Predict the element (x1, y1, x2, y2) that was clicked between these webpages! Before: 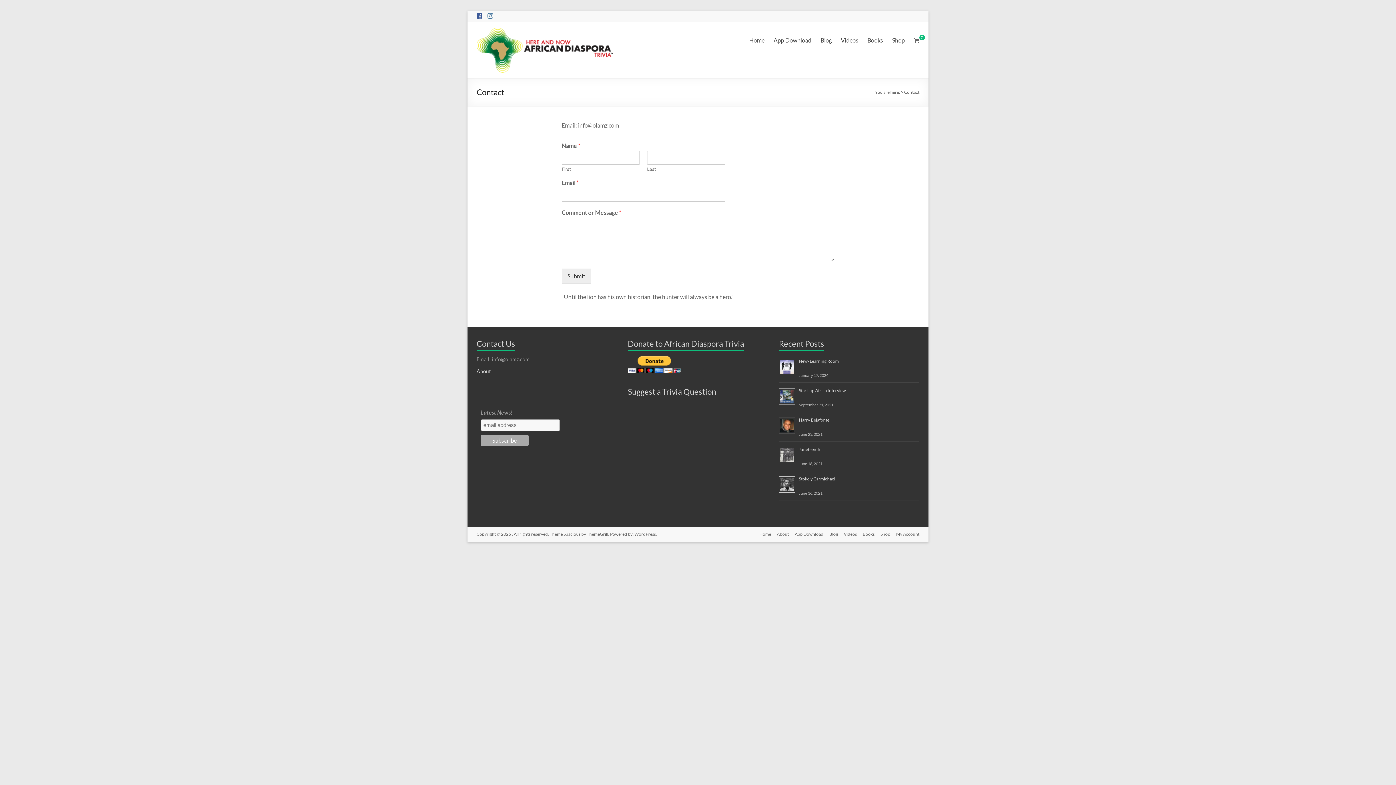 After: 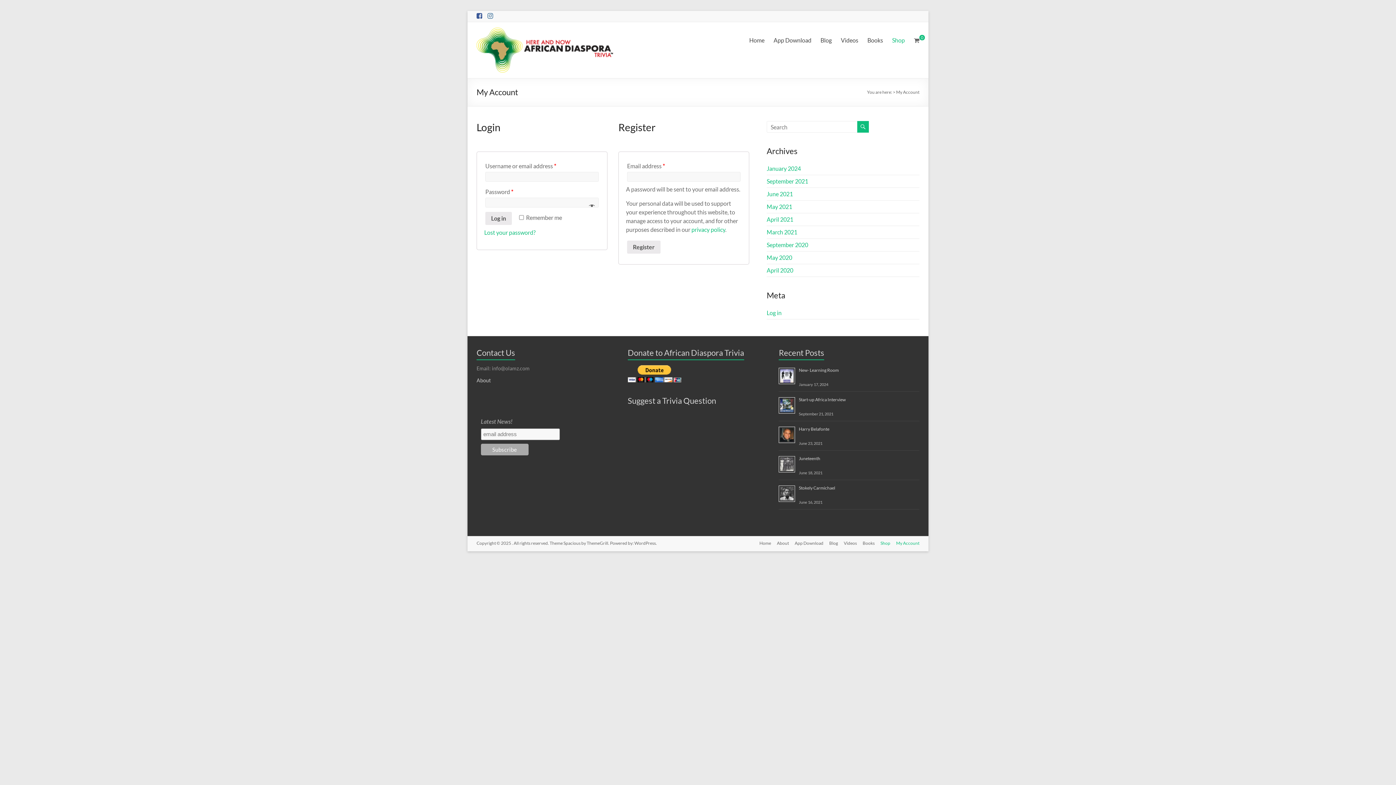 Action: bbox: (890, 531, 919, 538) label: My Account